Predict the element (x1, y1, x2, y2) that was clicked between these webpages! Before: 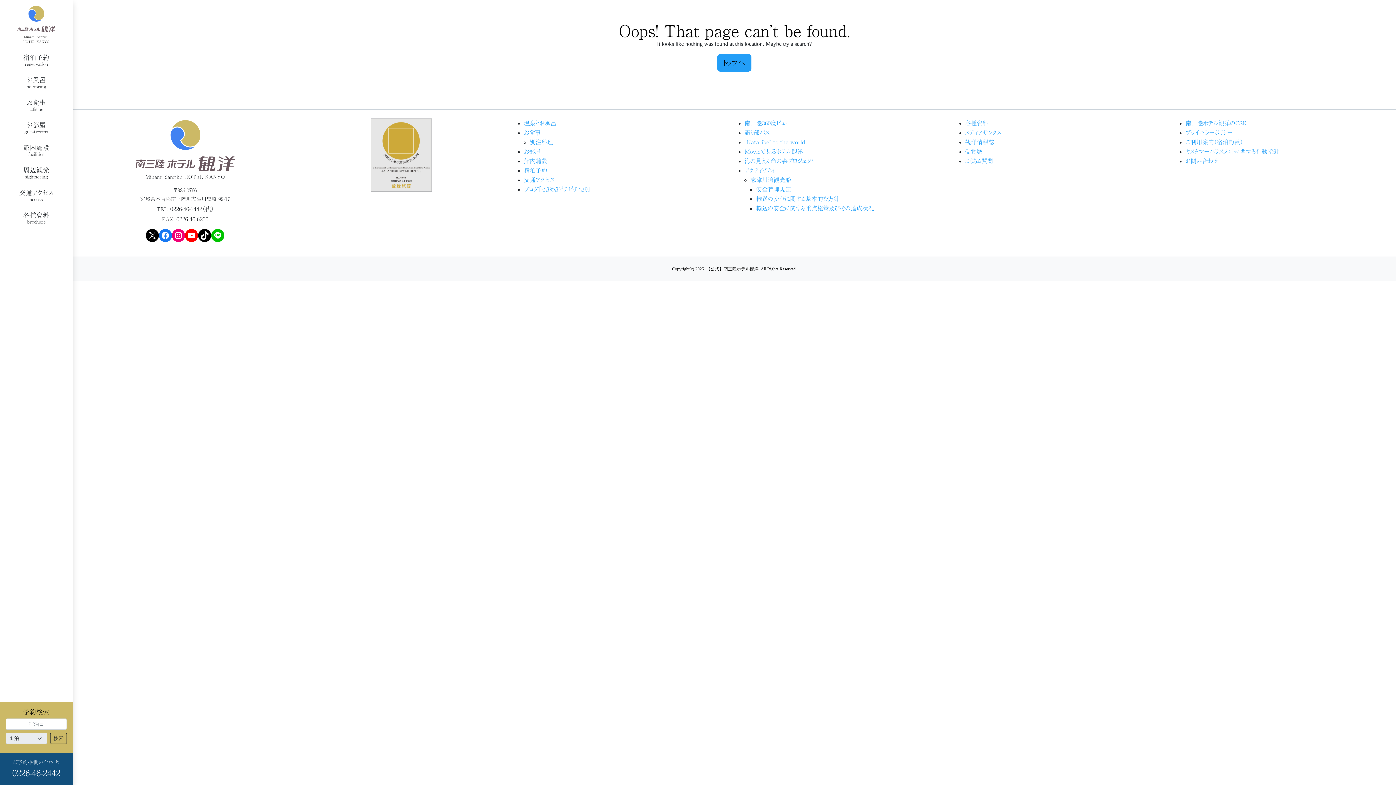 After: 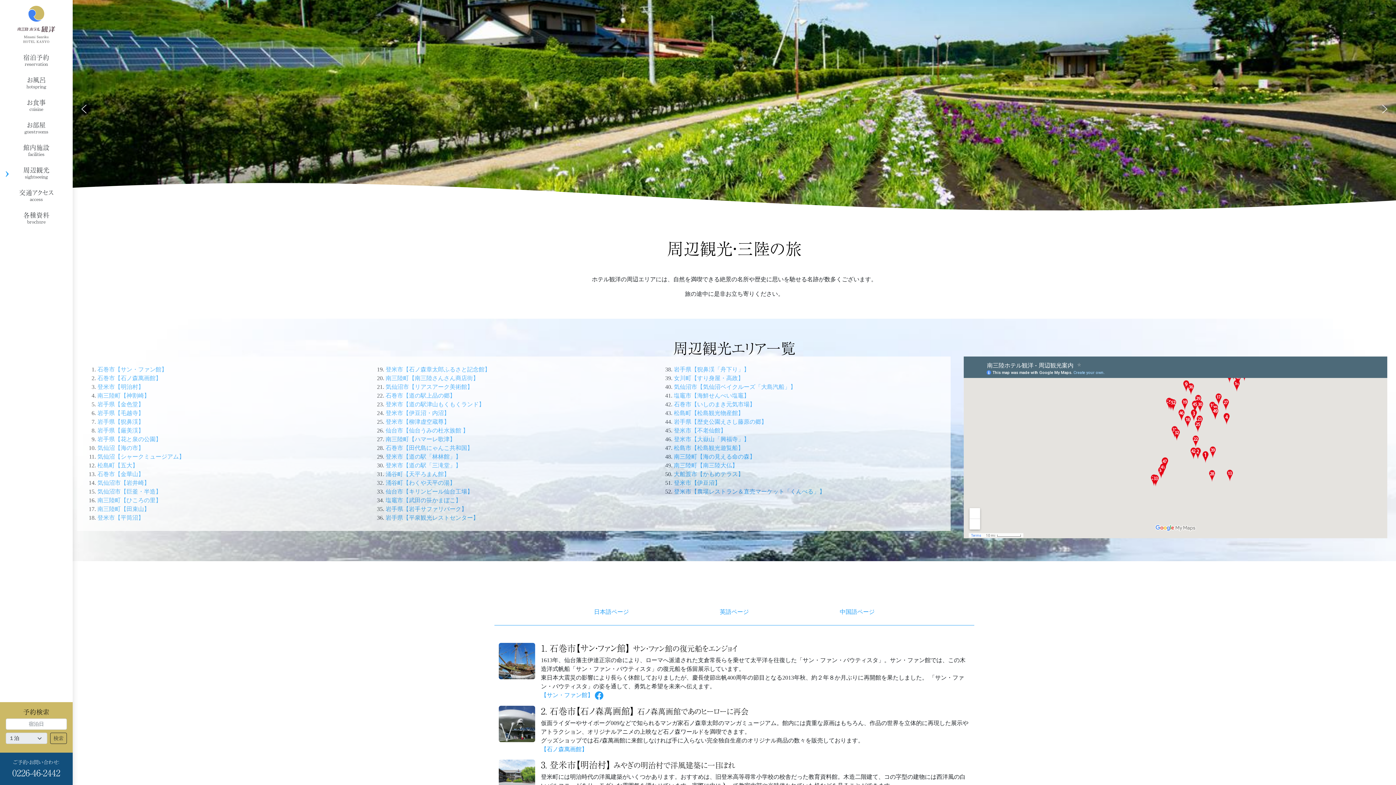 Action: bbox: (0, 161, 72, 183) label: 周辺観光
sightseeing